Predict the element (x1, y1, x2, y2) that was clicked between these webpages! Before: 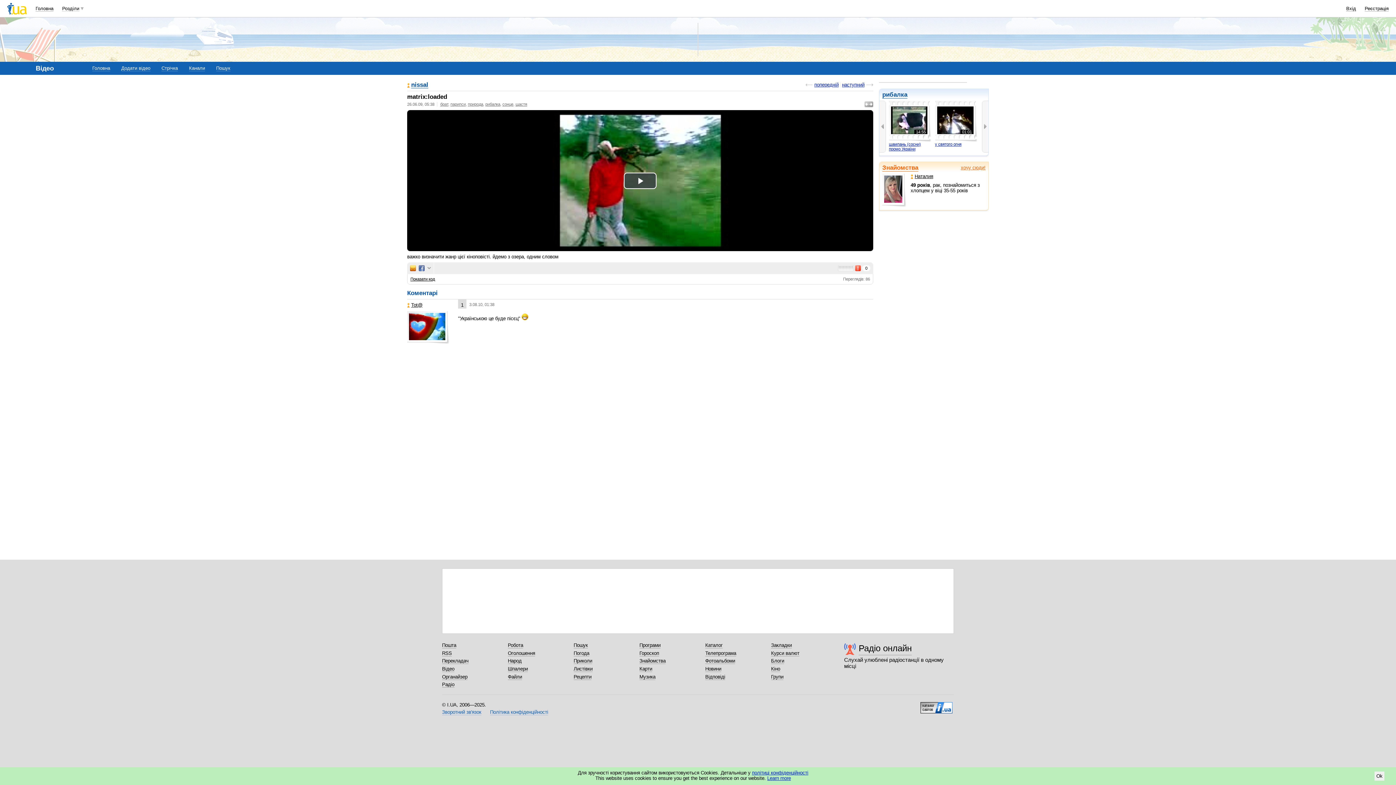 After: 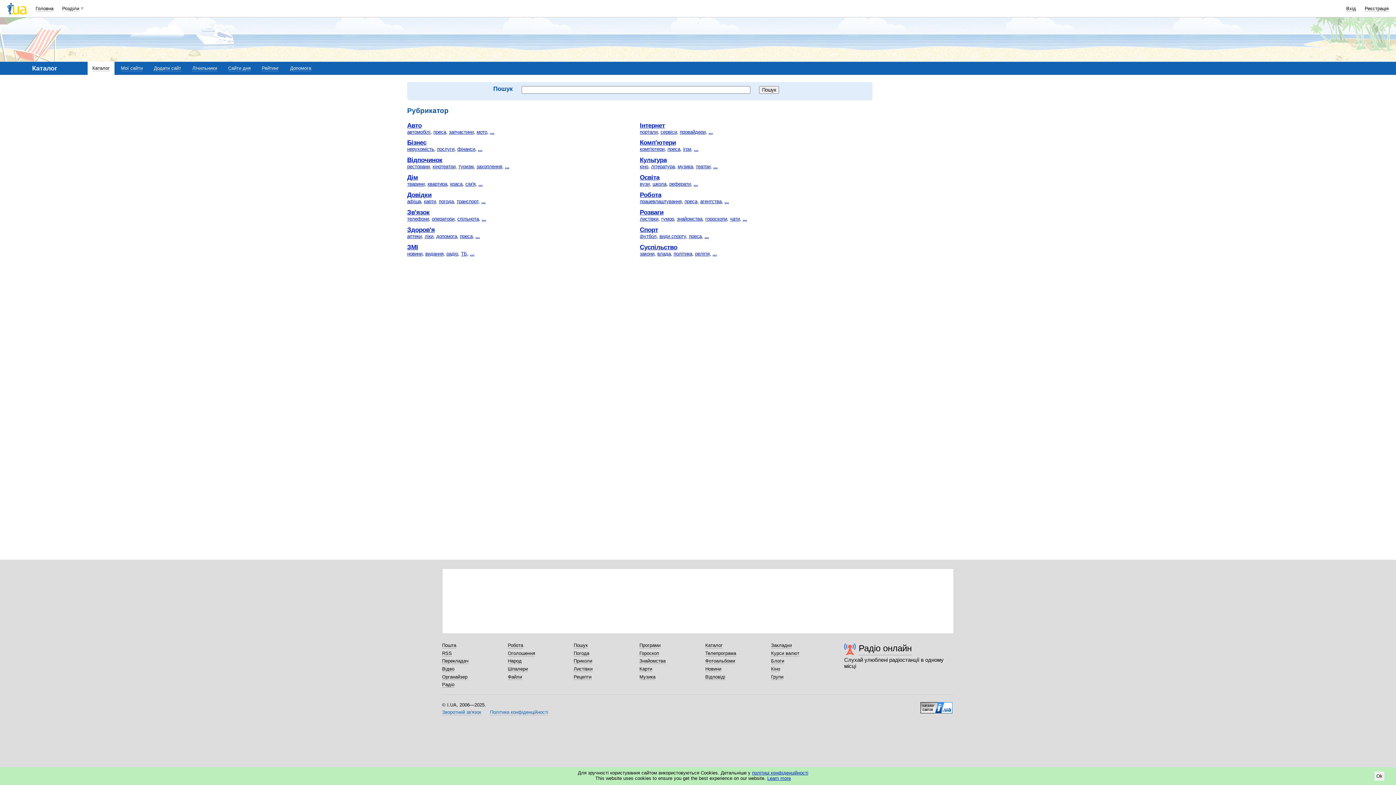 Action: label: Каталог bbox: (705, 642, 722, 648)